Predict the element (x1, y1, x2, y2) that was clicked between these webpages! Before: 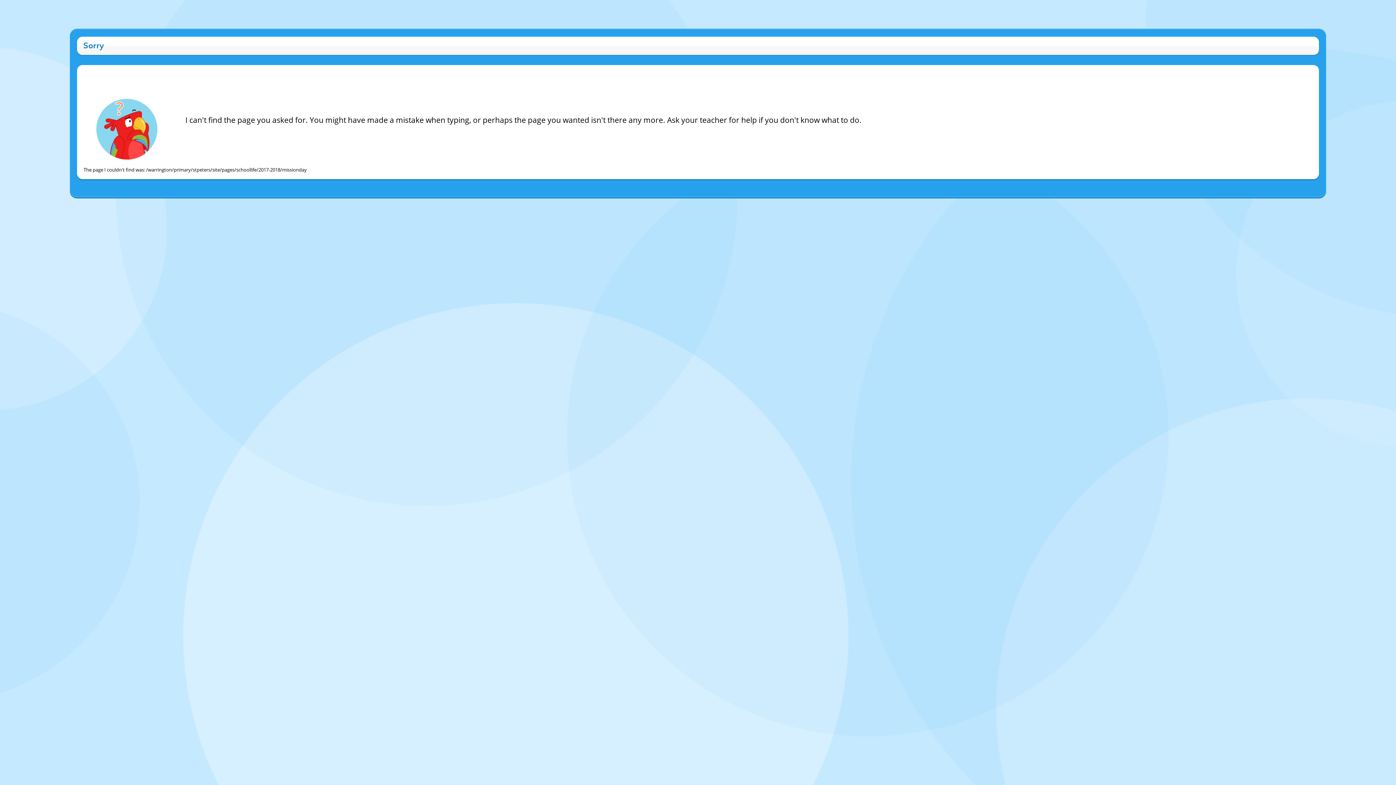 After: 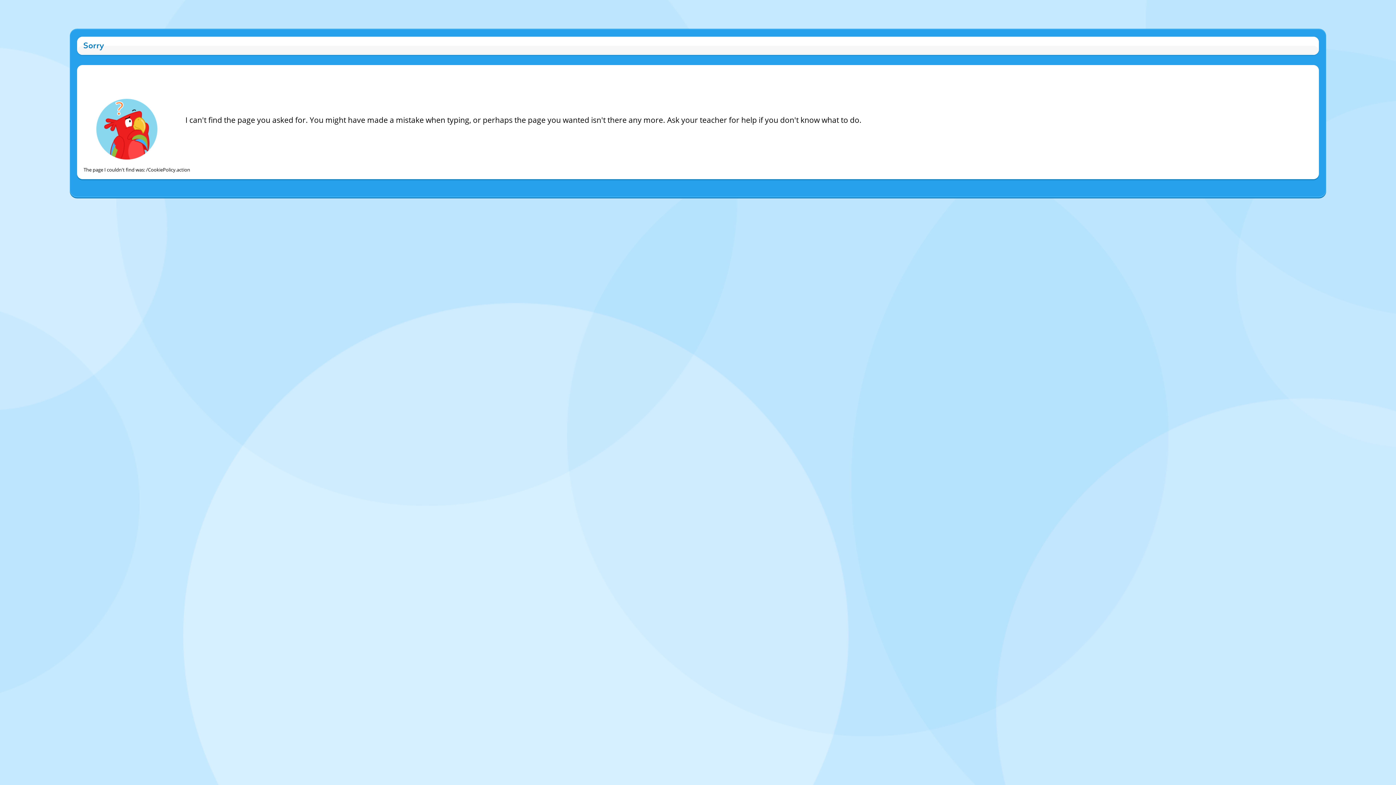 Action: label: Cookie Policy bbox: (650, 202, 676, 207)